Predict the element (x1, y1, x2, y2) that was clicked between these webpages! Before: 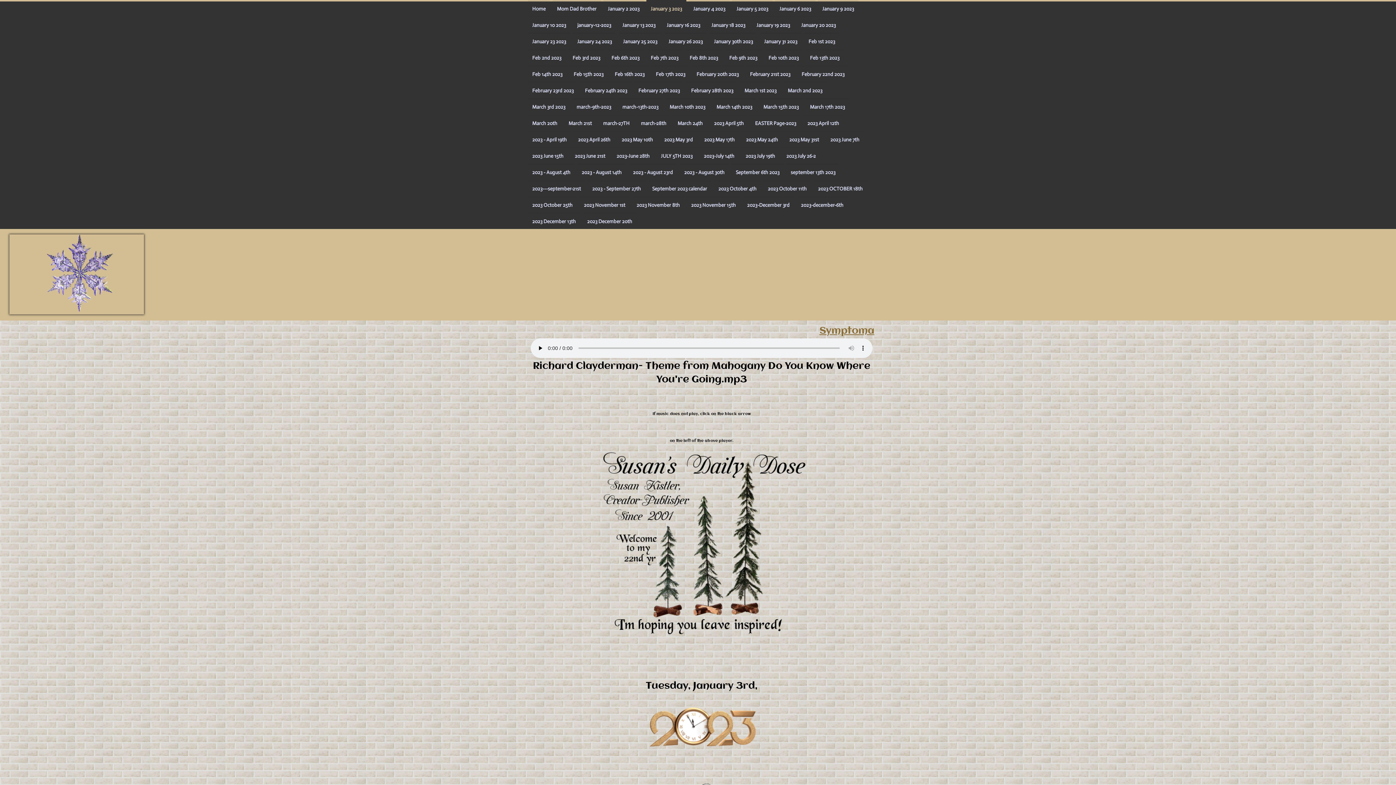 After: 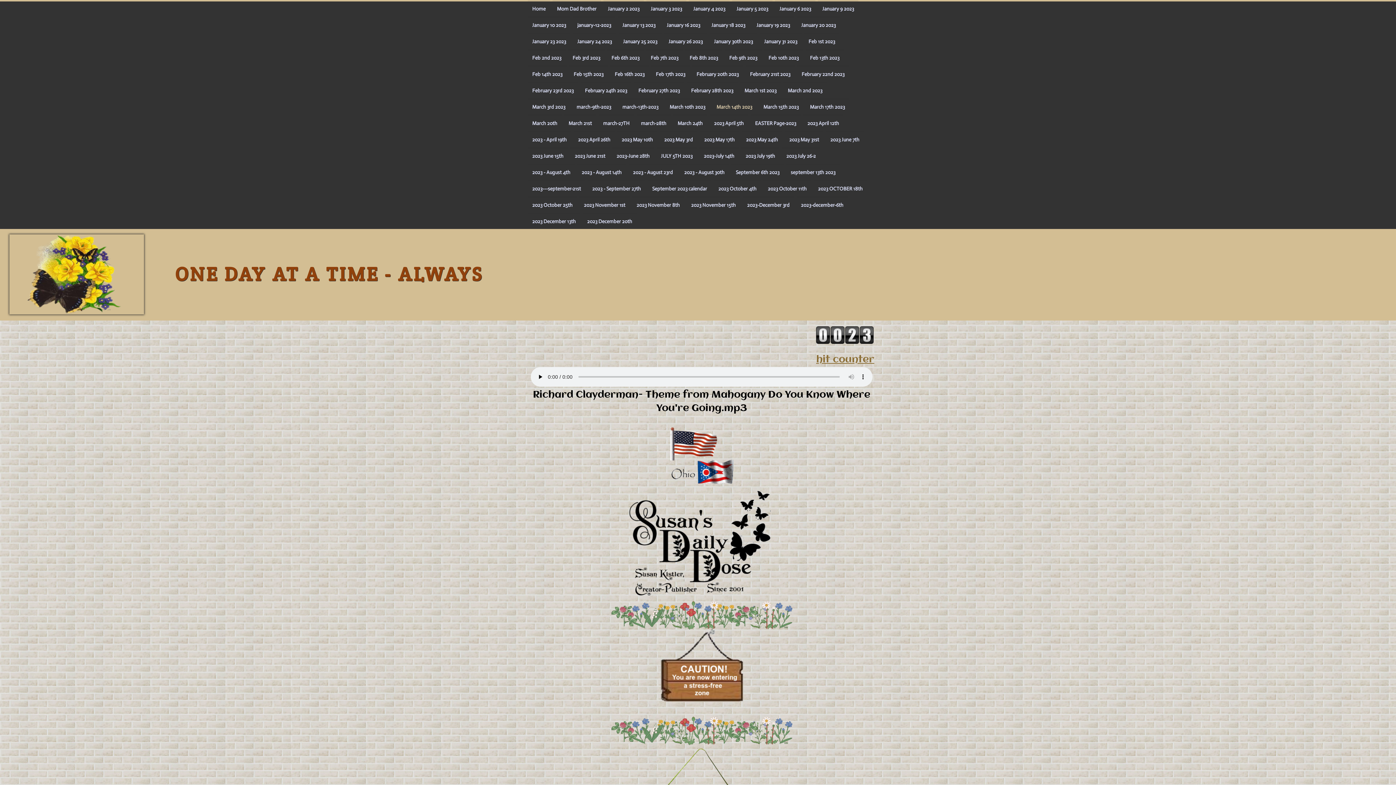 Action: bbox: (712, 98, 756, 114) label: March 14th 2023